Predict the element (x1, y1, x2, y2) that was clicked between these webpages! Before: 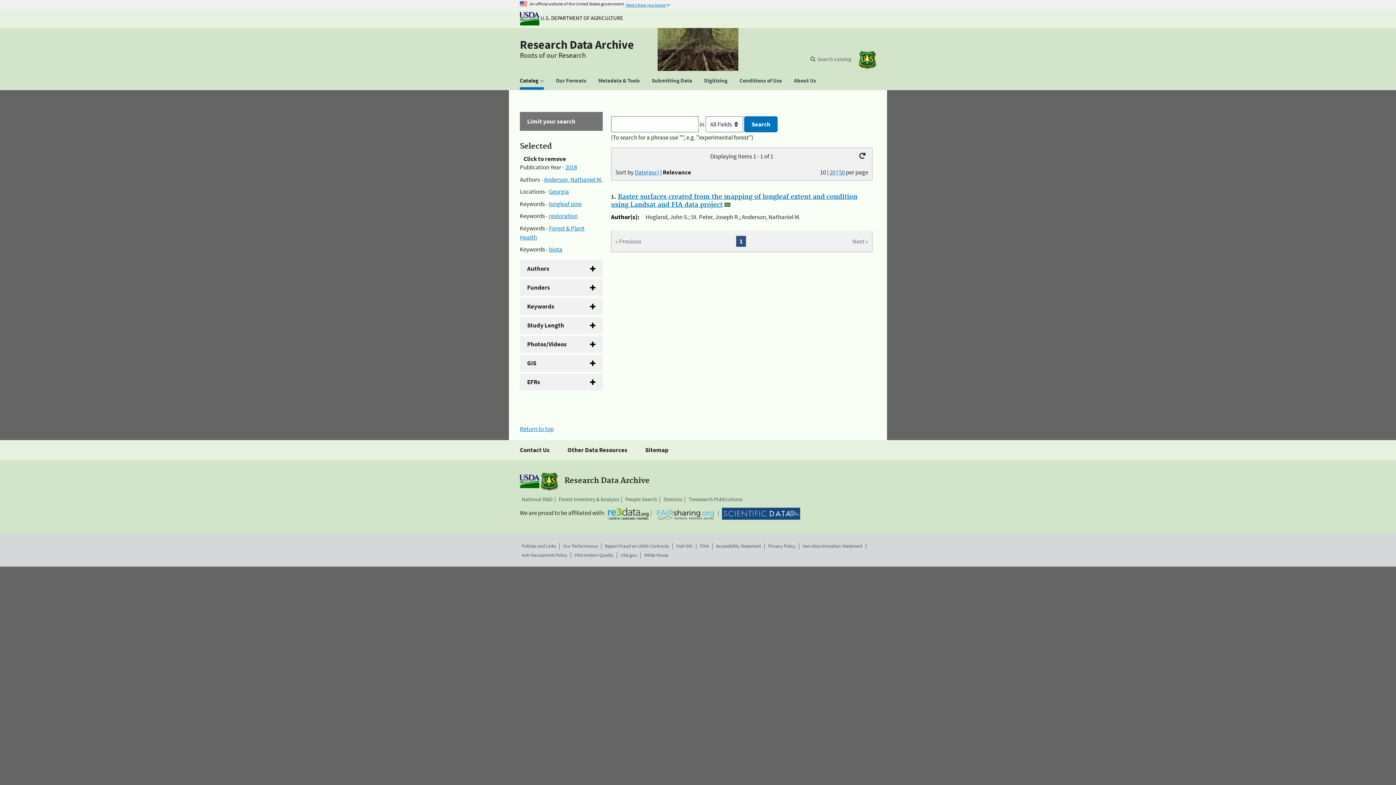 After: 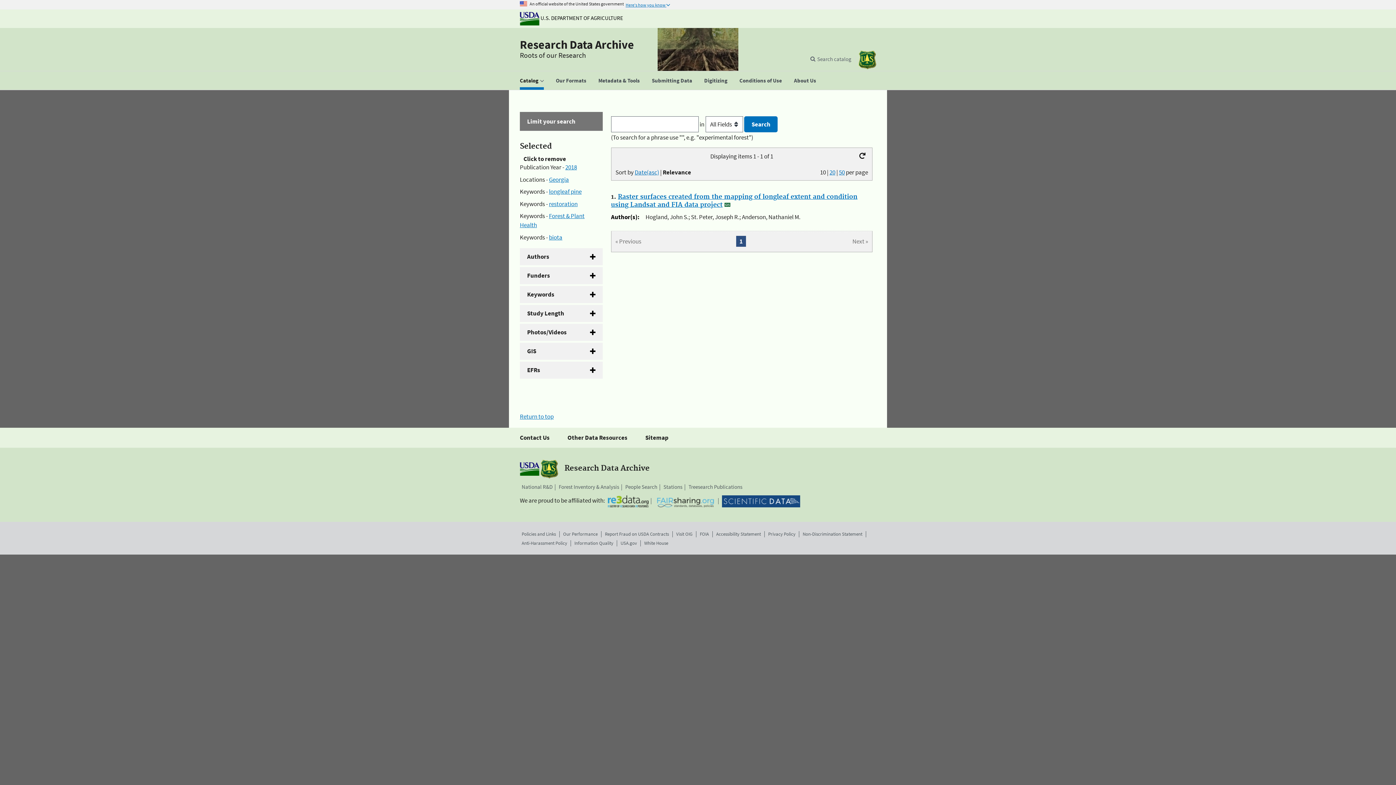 Action: label: Anderson, Nathaniel M. bbox: (544, 175, 602, 183)